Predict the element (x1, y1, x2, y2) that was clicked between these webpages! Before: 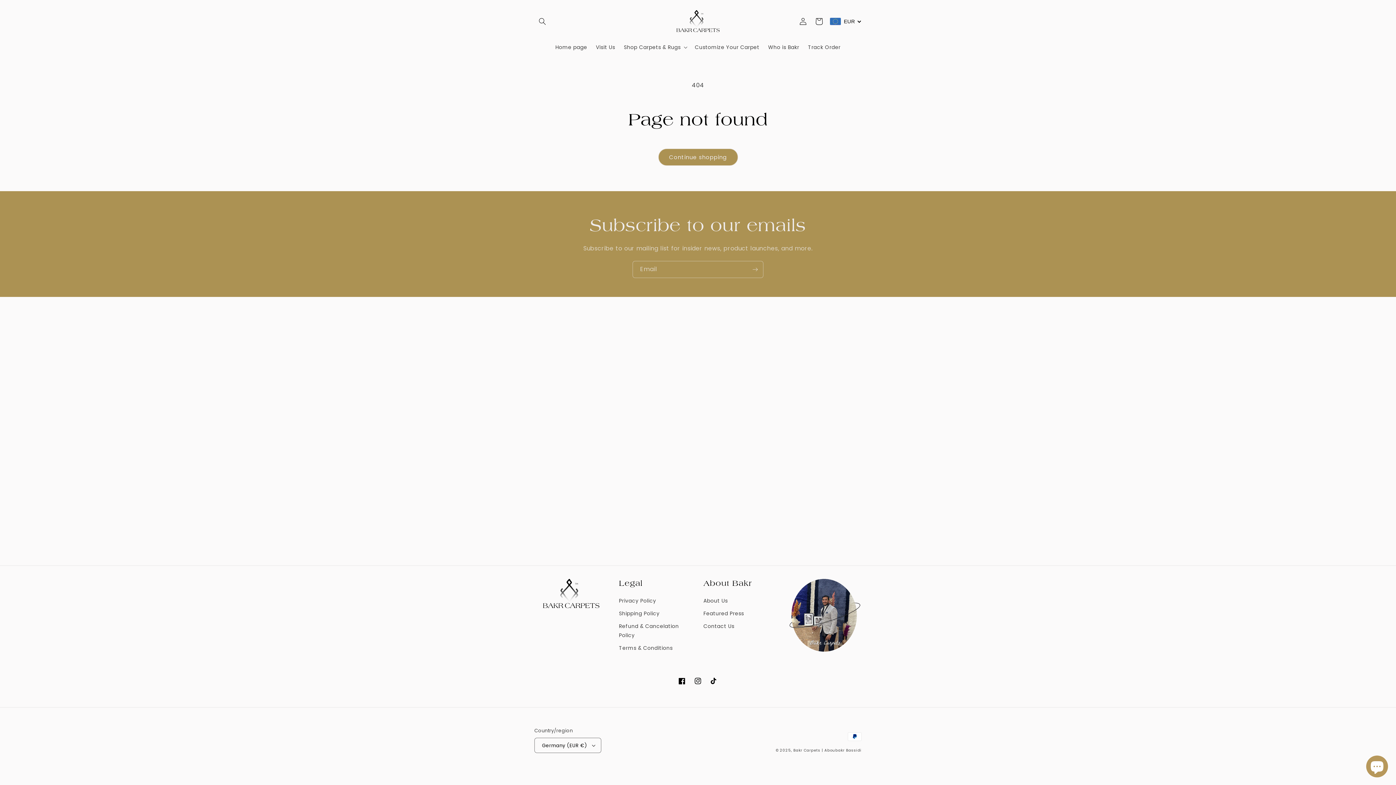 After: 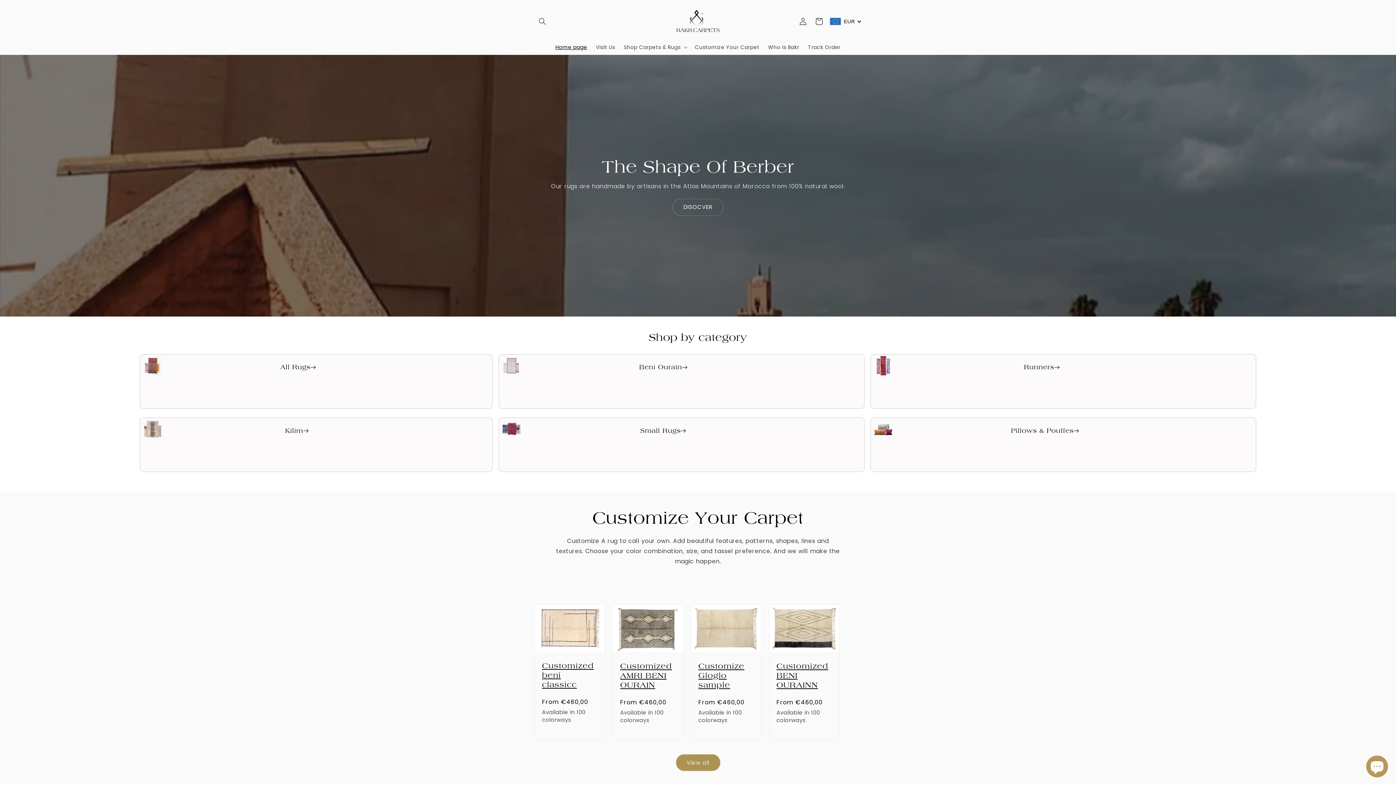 Action: bbox: (671, 7, 724, 35)